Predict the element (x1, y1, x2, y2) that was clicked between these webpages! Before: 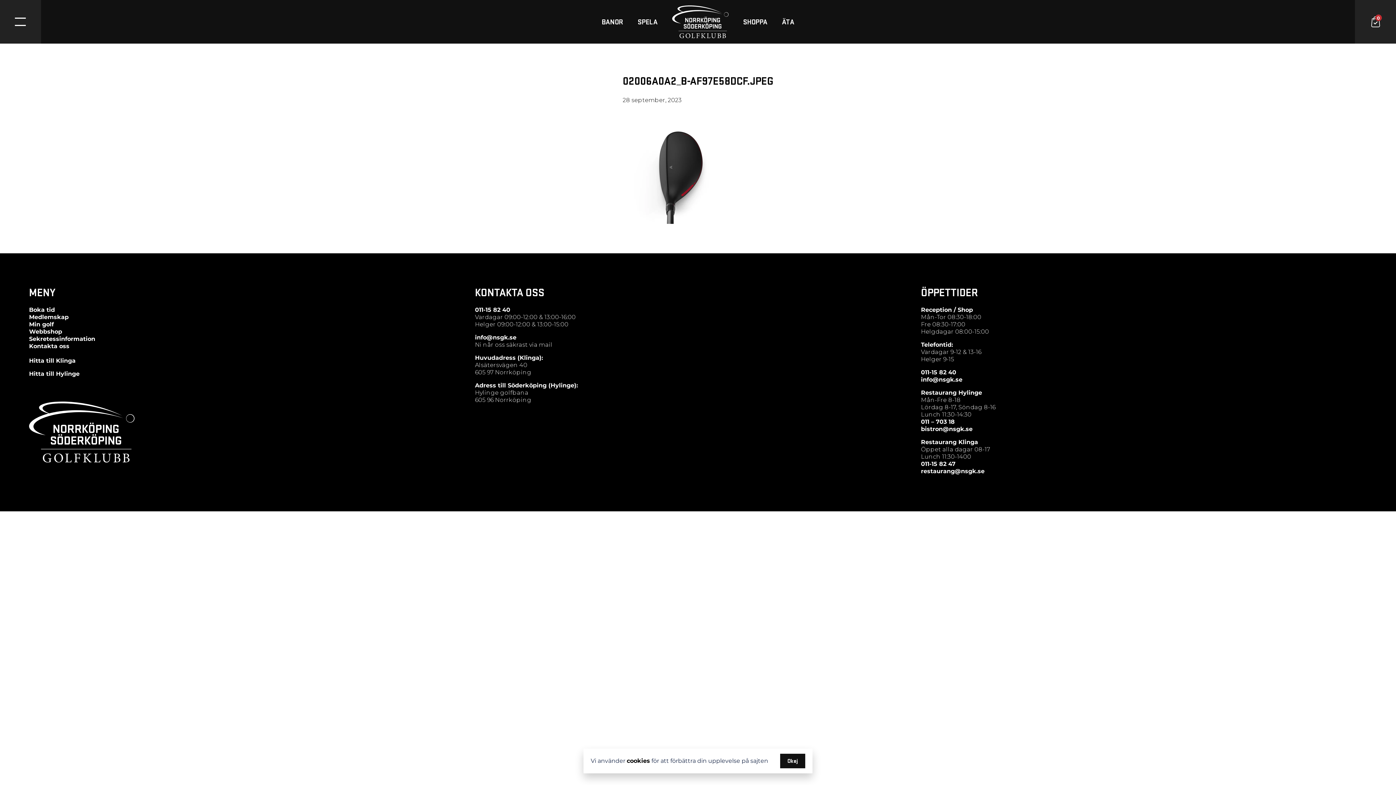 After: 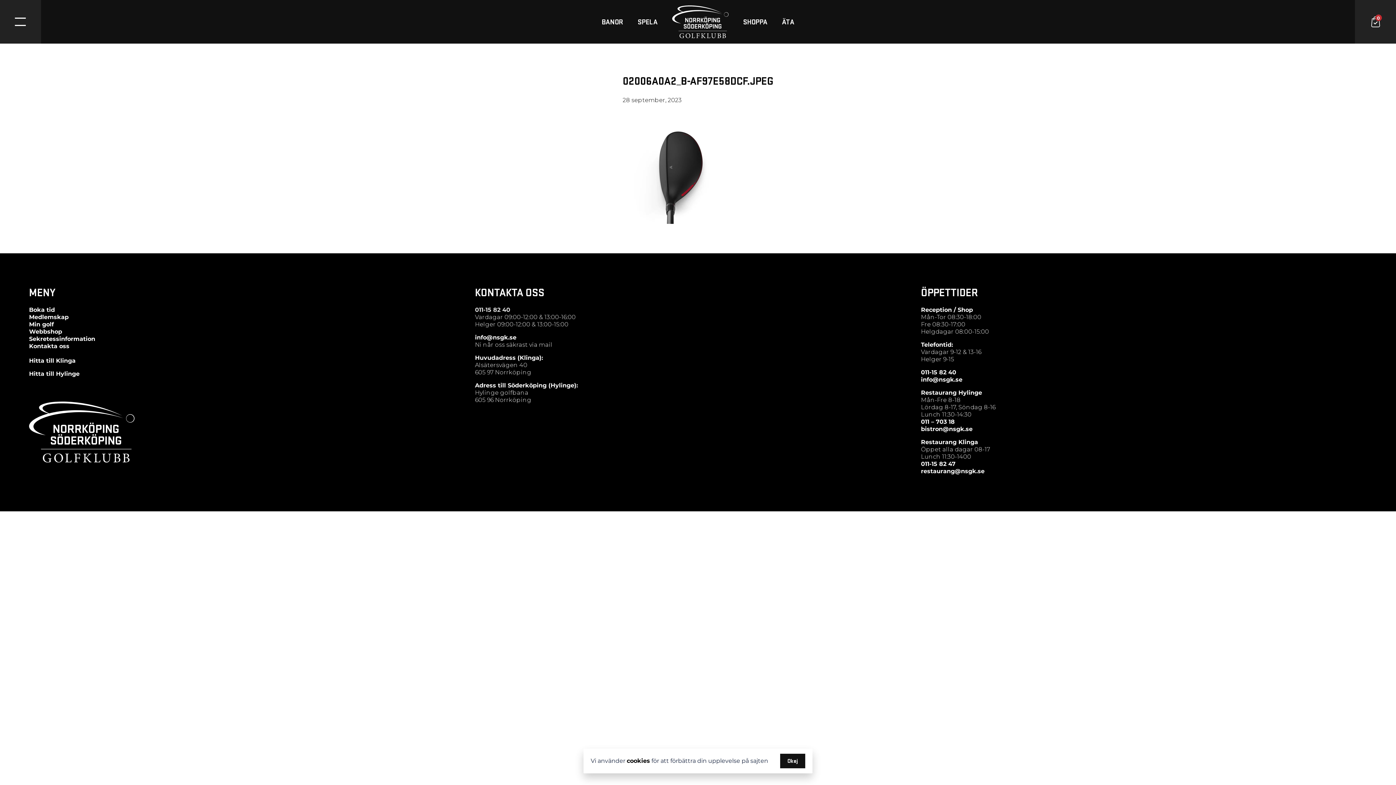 Action: label: 011-15 82 40 bbox: (475, 306, 510, 313)